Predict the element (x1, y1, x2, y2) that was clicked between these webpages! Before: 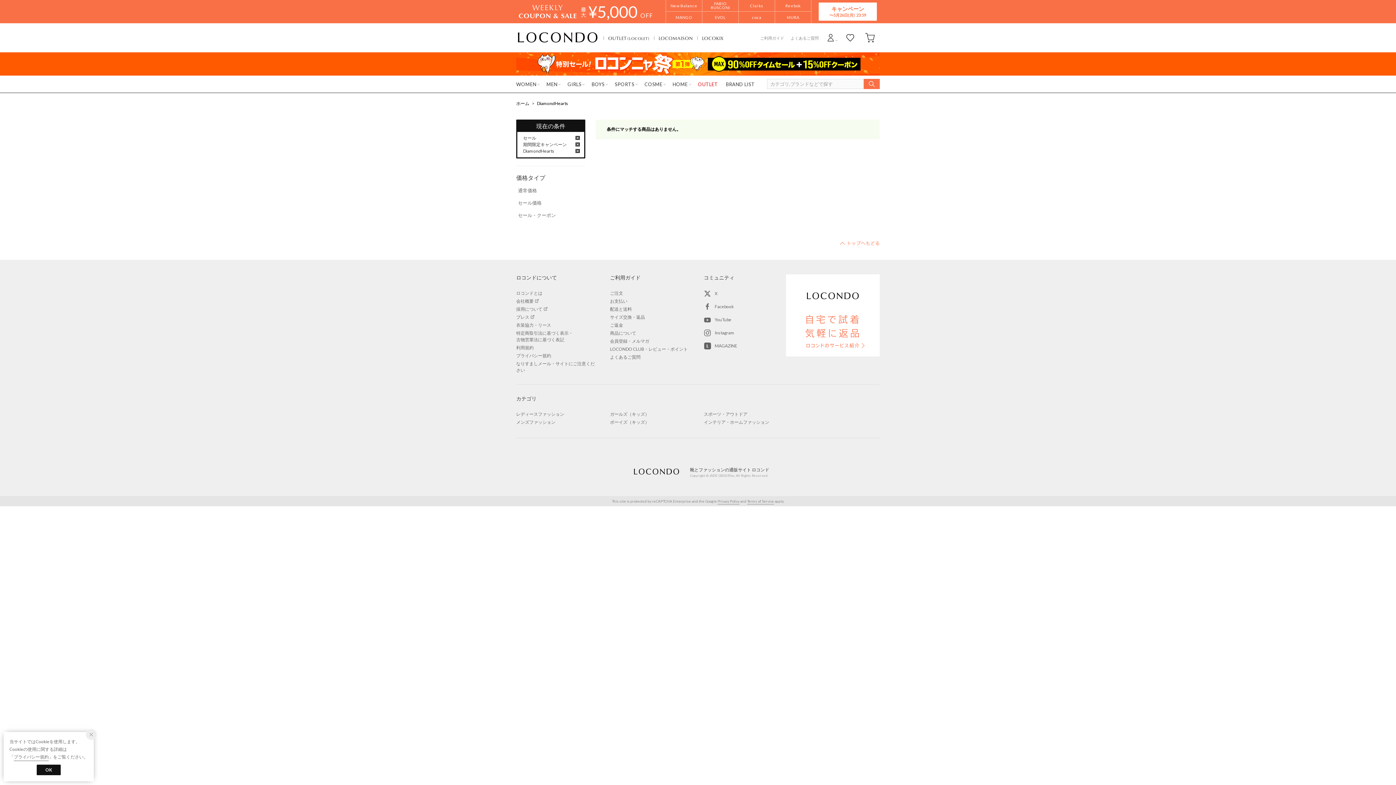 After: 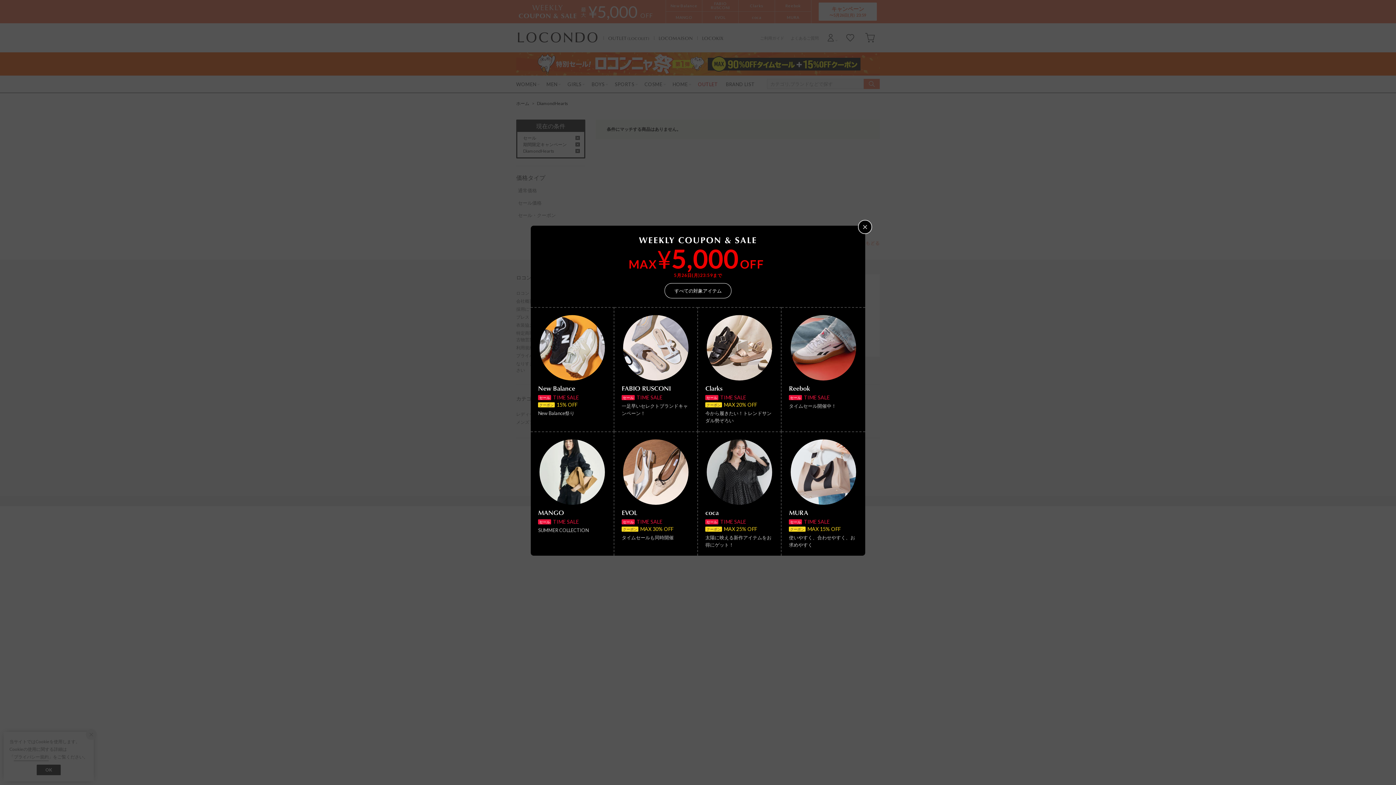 Action: label: キャンペーン
5月26日(月) bbox: (818, 2, 877, 20)